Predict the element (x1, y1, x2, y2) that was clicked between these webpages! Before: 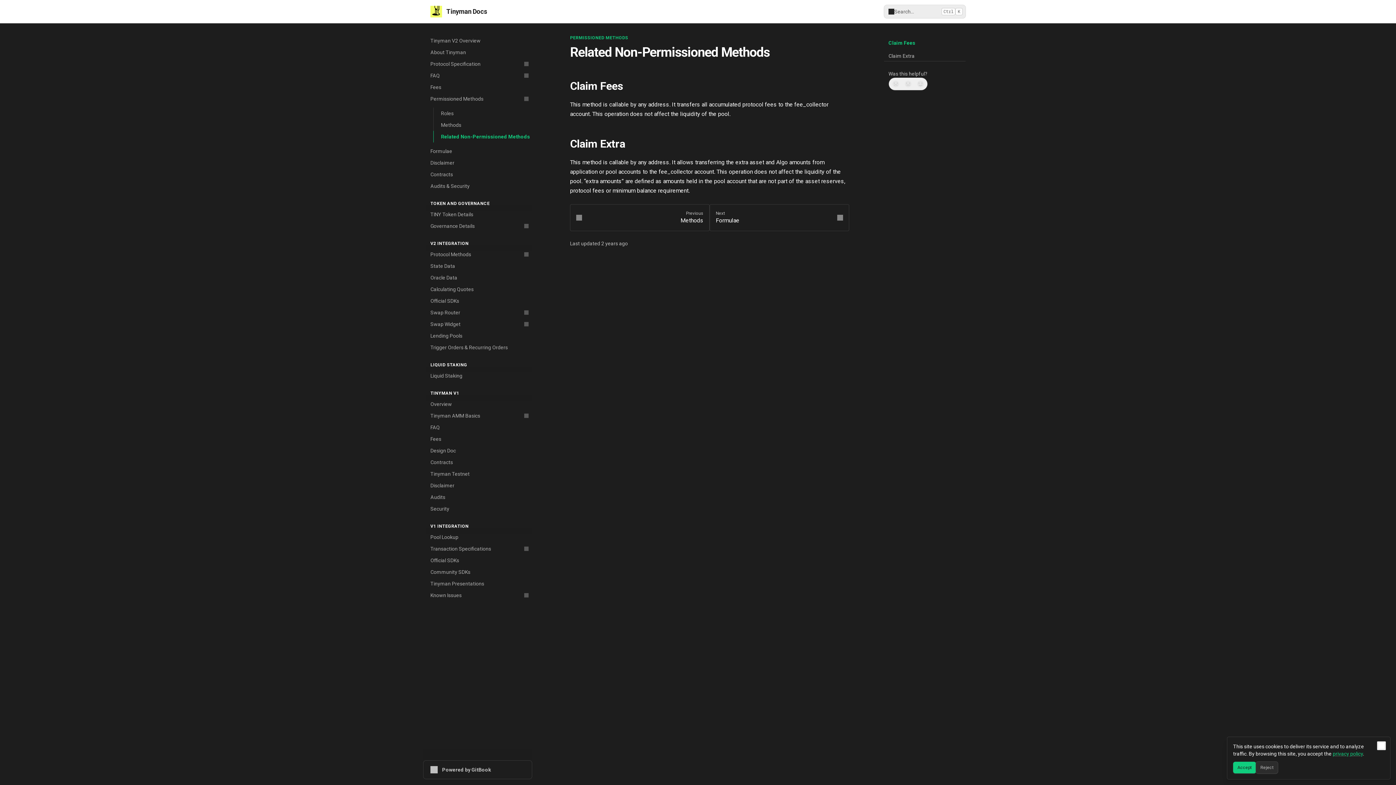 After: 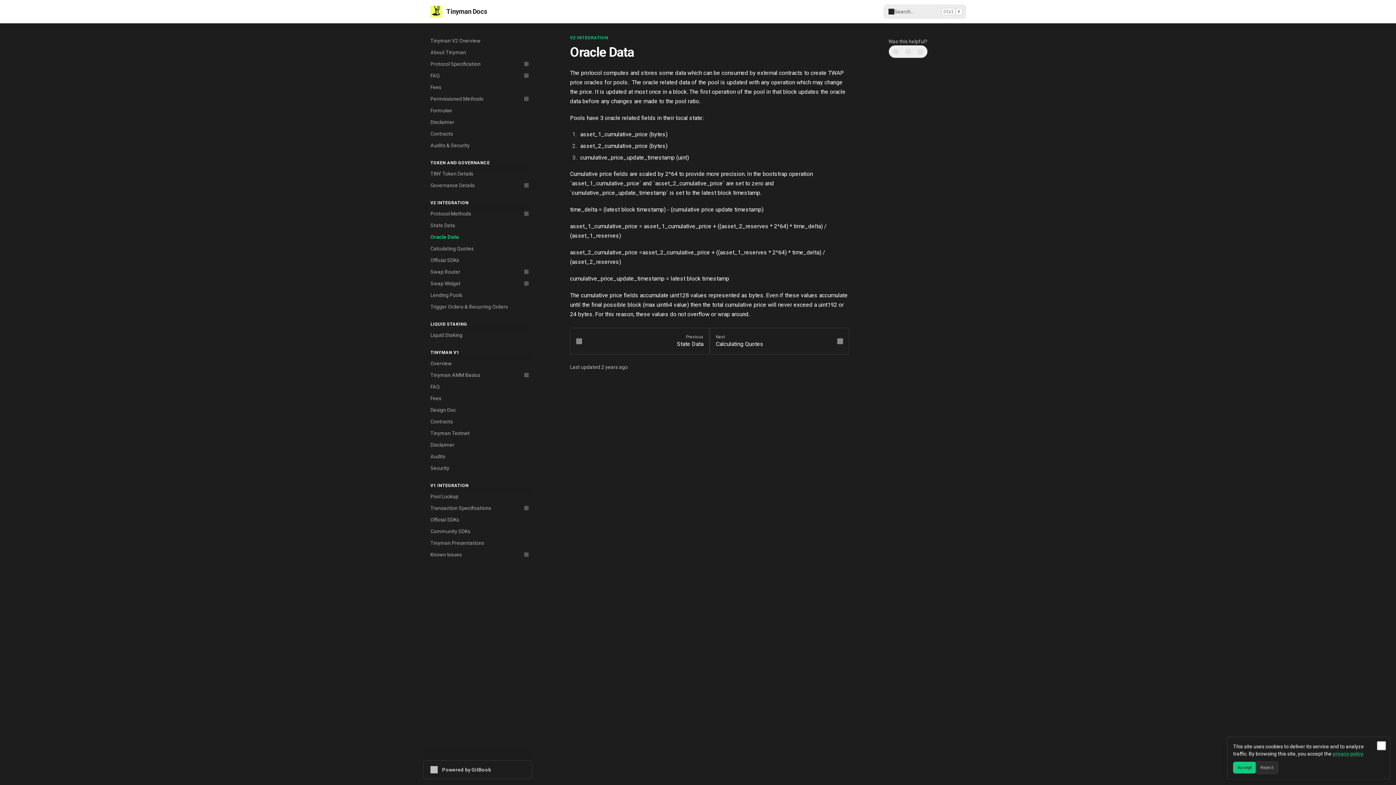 Action: label: Oracle Data bbox: (426, 272, 532, 283)